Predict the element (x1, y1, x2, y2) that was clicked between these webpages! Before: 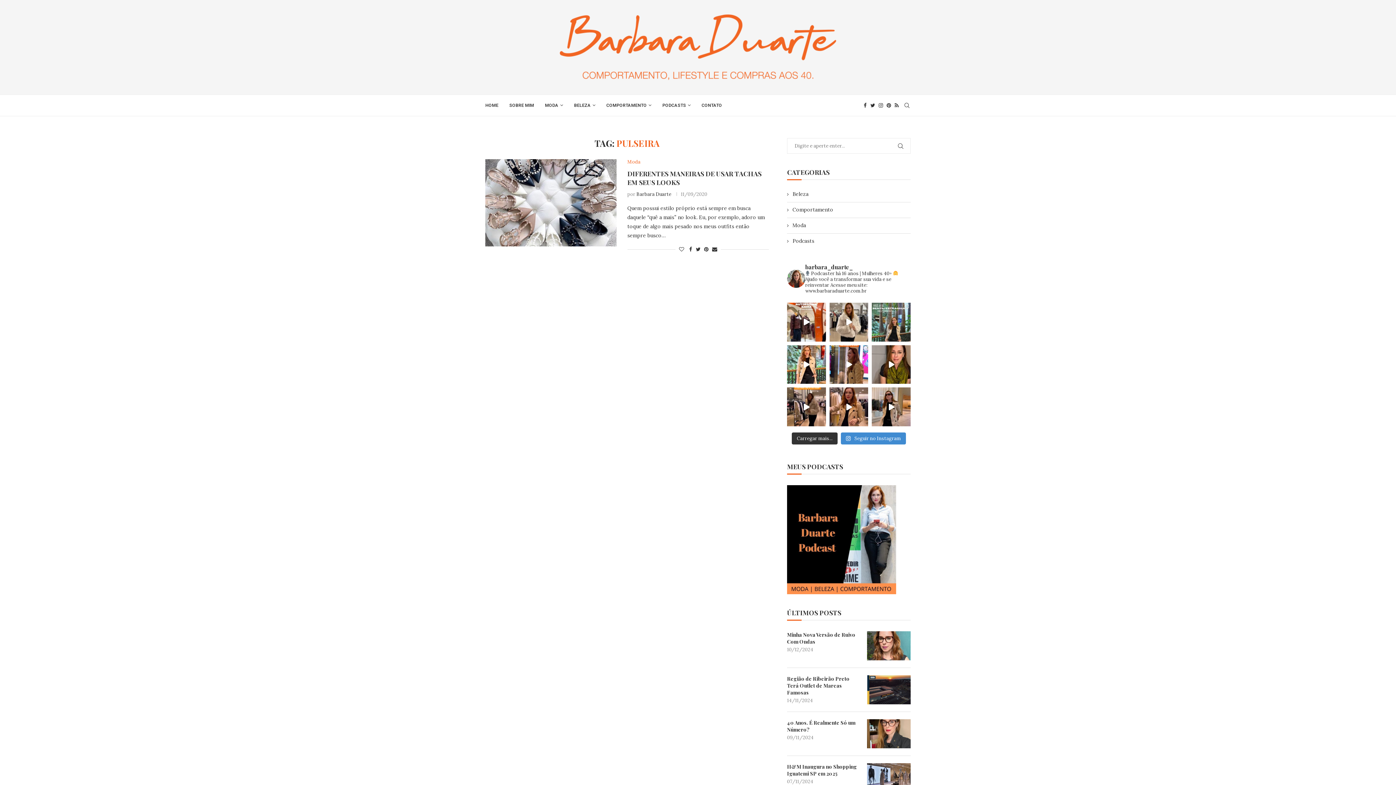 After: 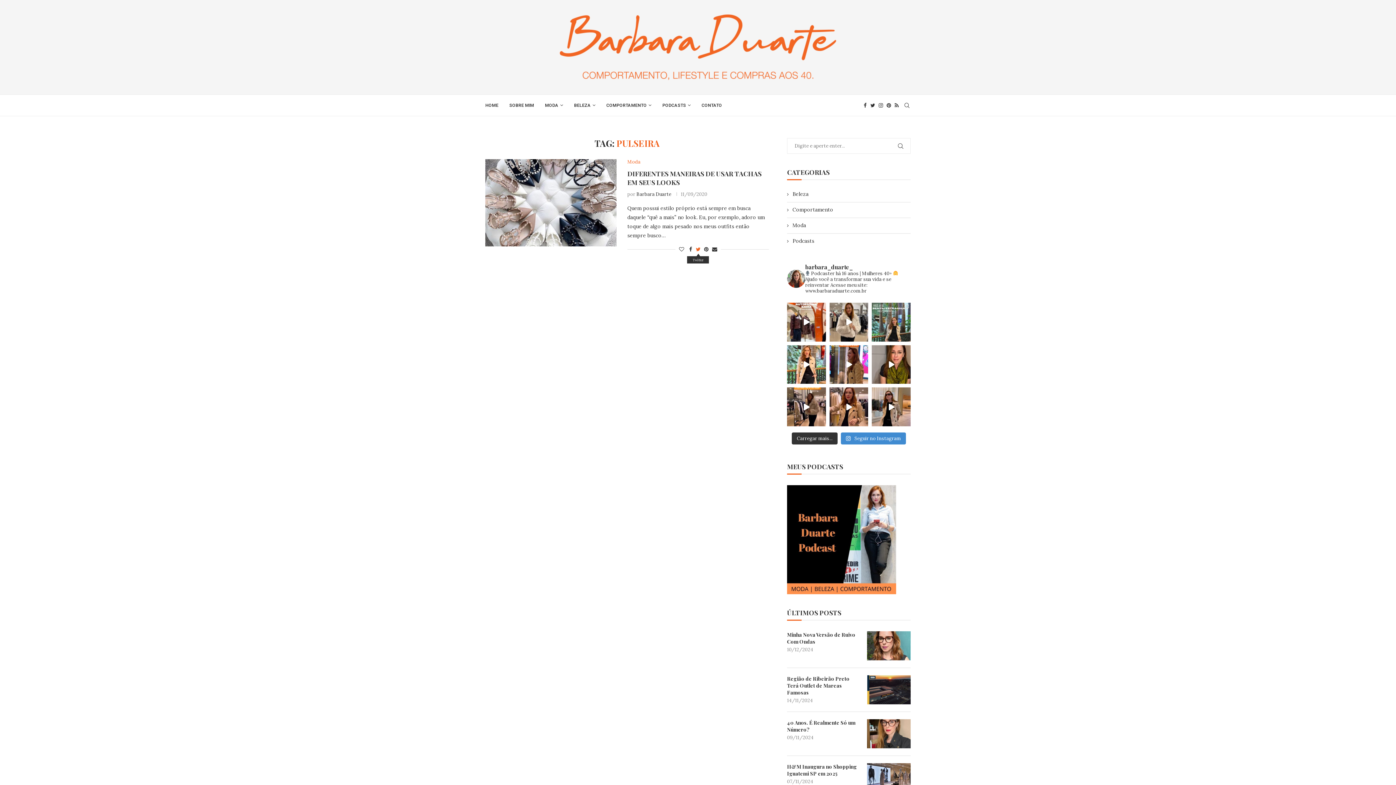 Action: bbox: (695, 246, 700, 252) label: Share on Twitter